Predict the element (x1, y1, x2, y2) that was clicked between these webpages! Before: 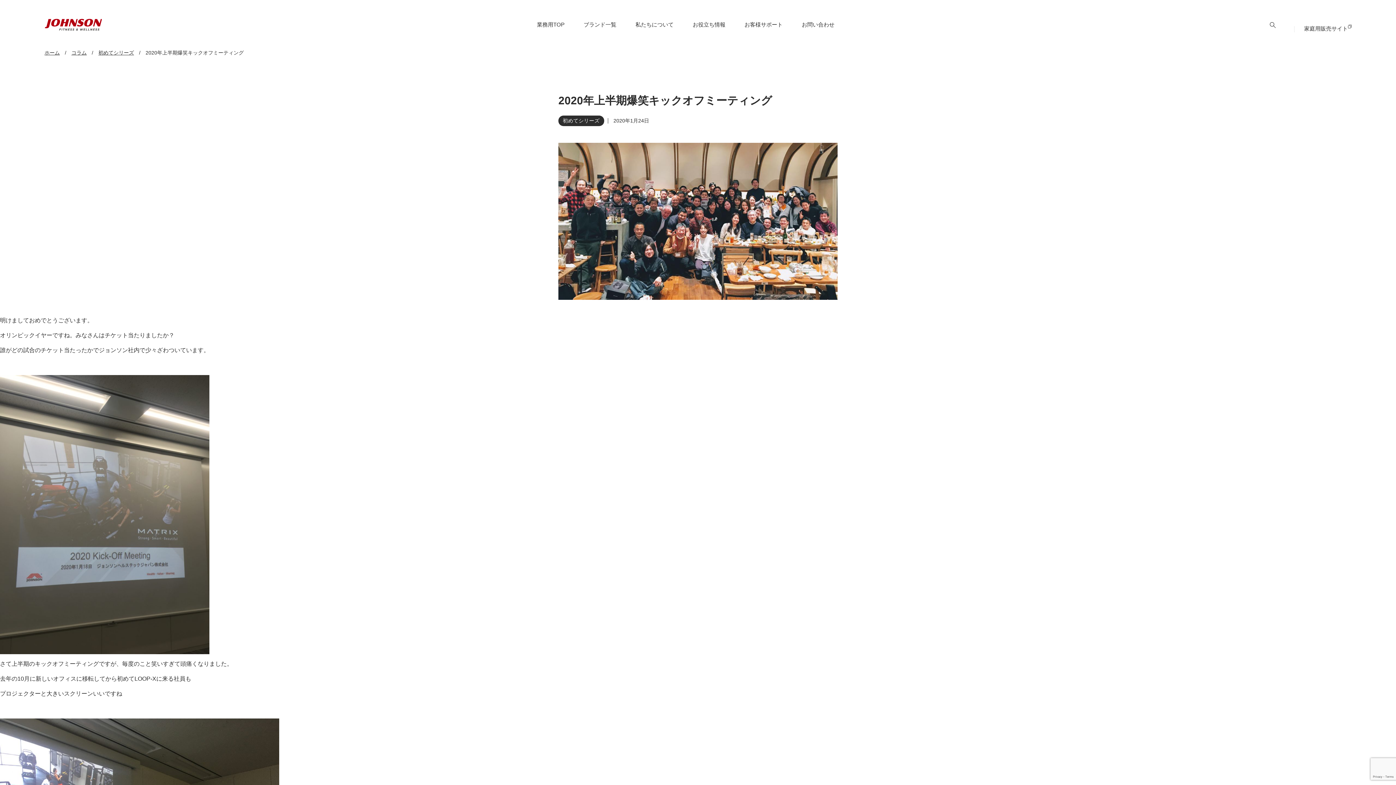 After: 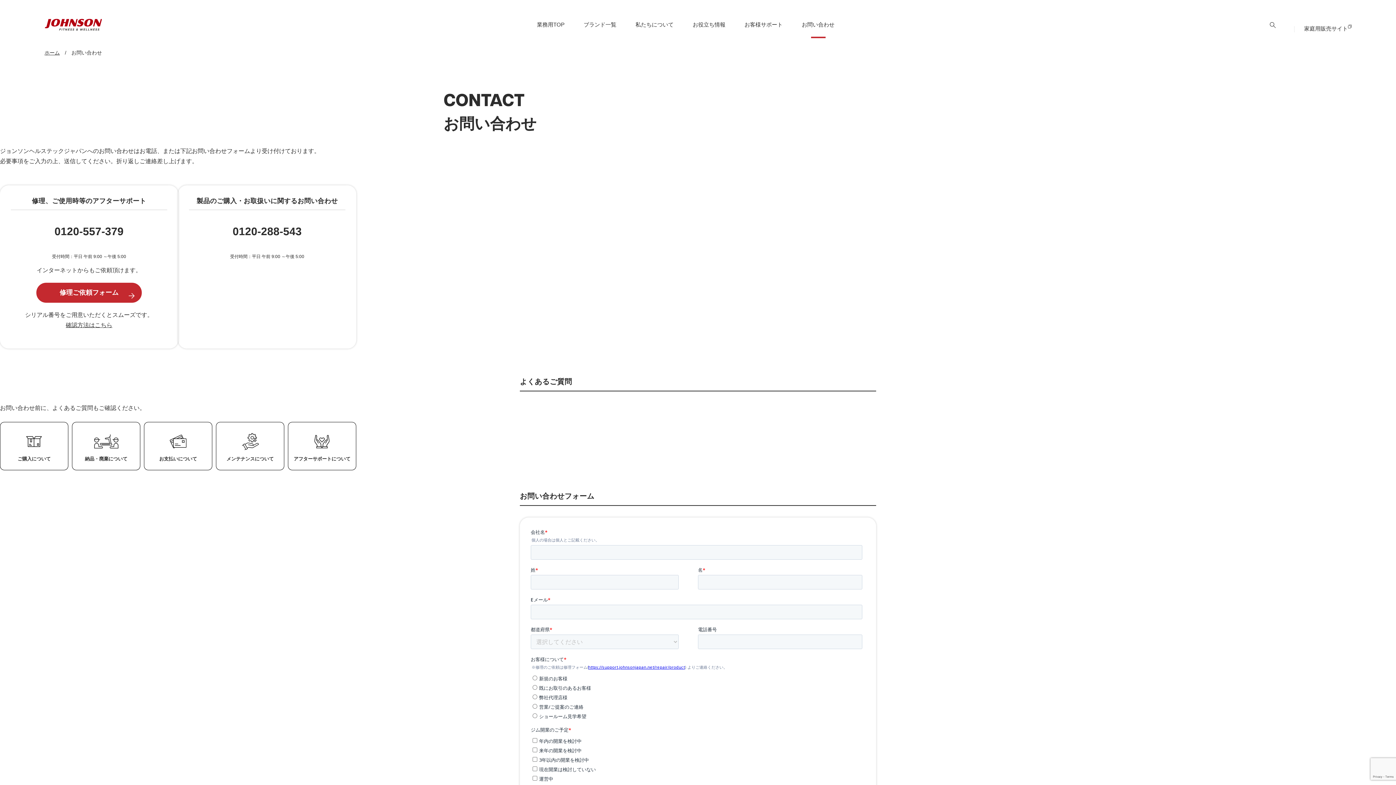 Action: bbox: (792, 11, 844, 38) label: お問い合わせ